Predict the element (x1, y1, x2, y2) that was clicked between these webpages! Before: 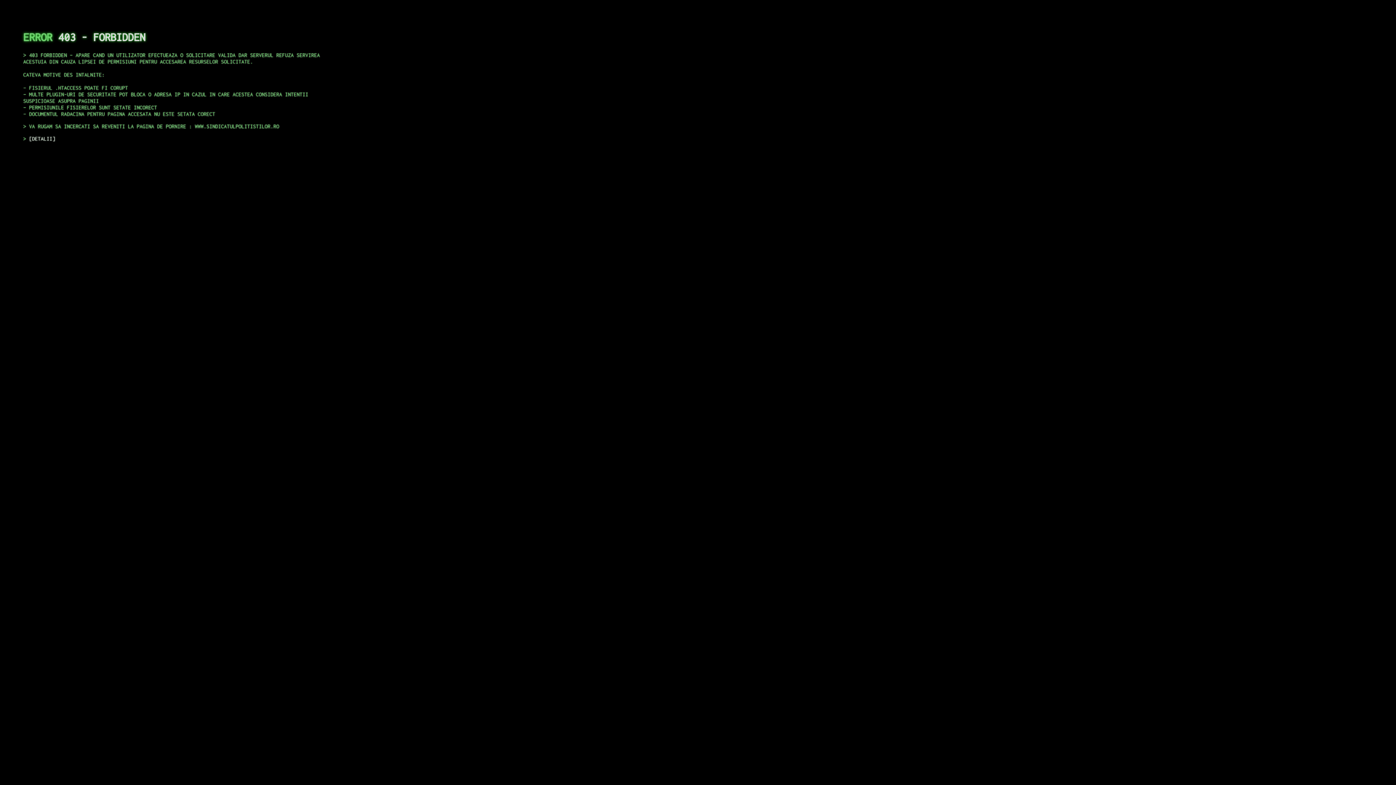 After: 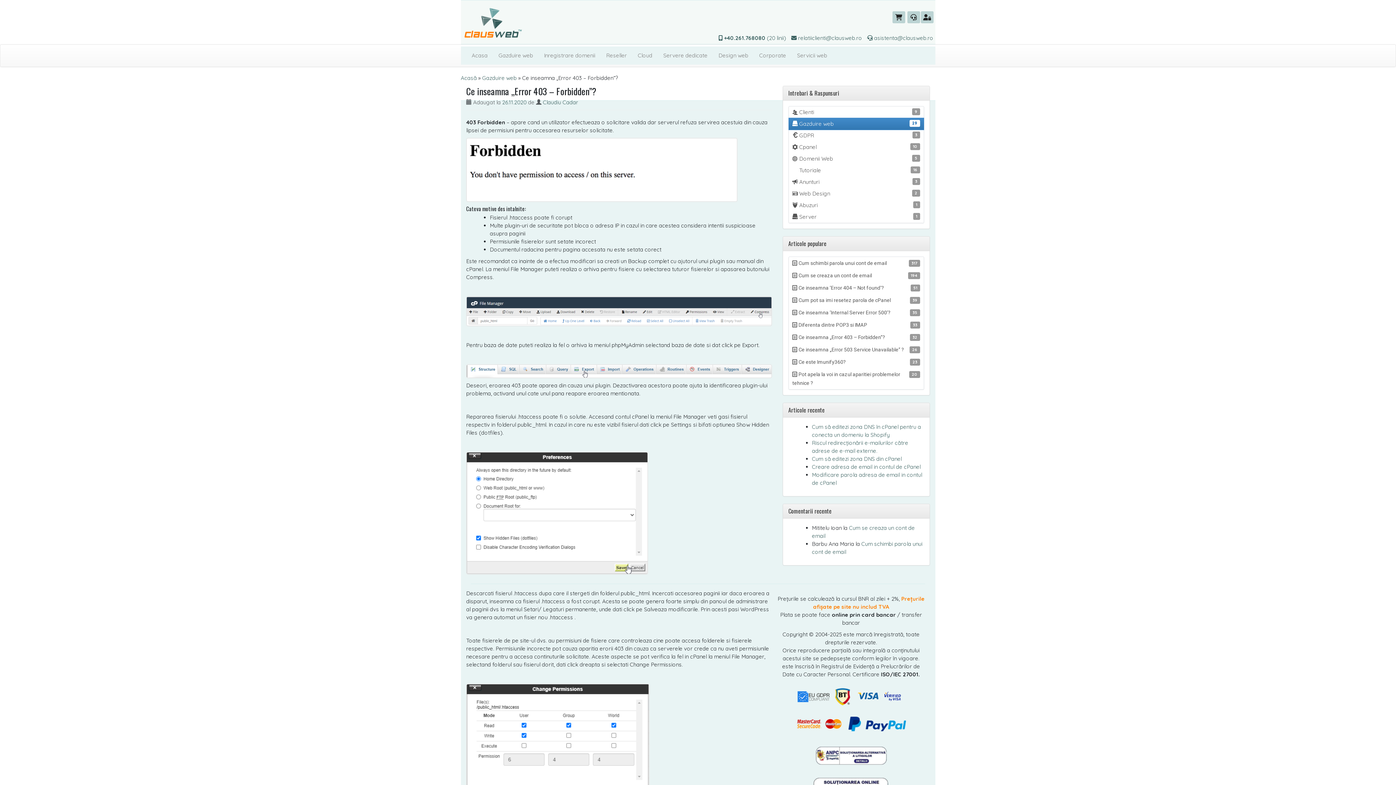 Action: label: DETALII bbox: (29, 135, 55, 141)